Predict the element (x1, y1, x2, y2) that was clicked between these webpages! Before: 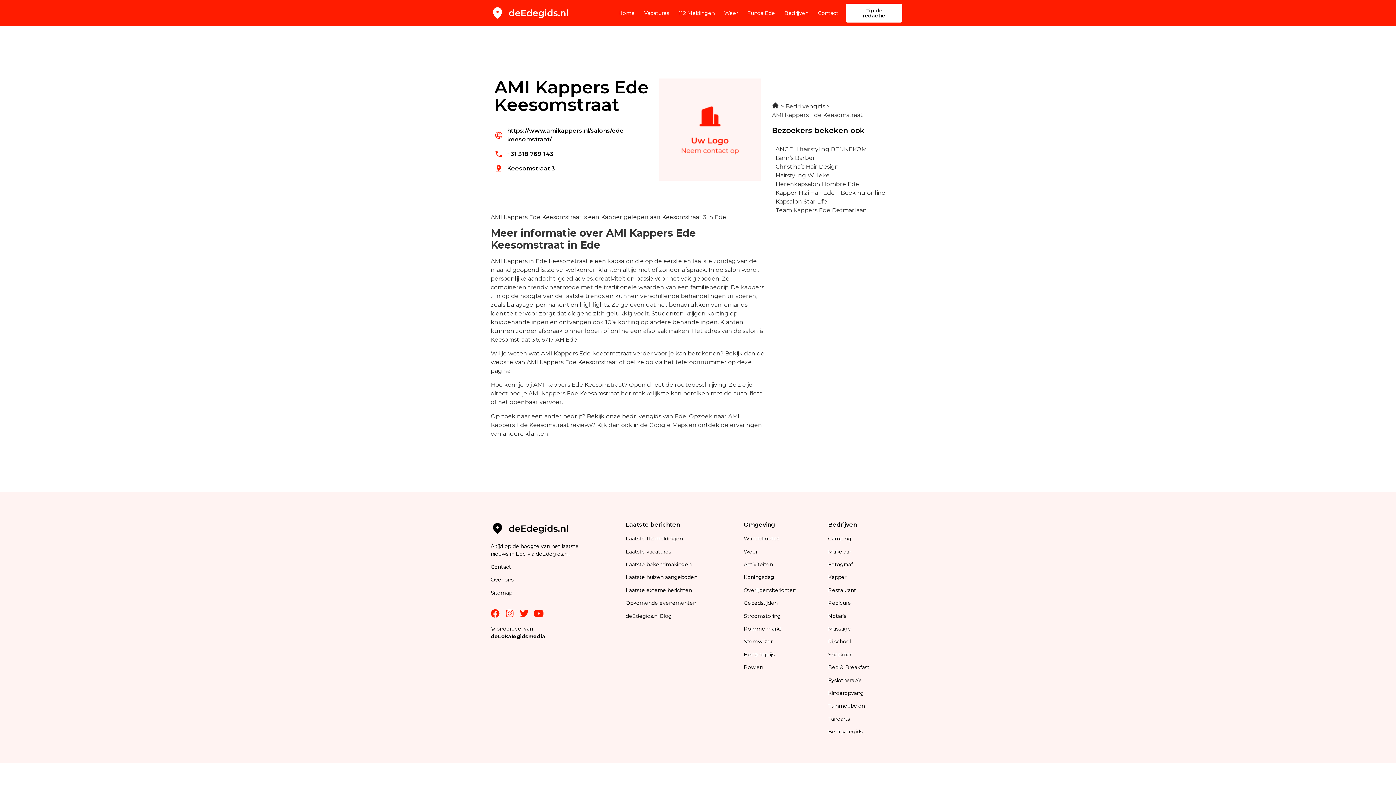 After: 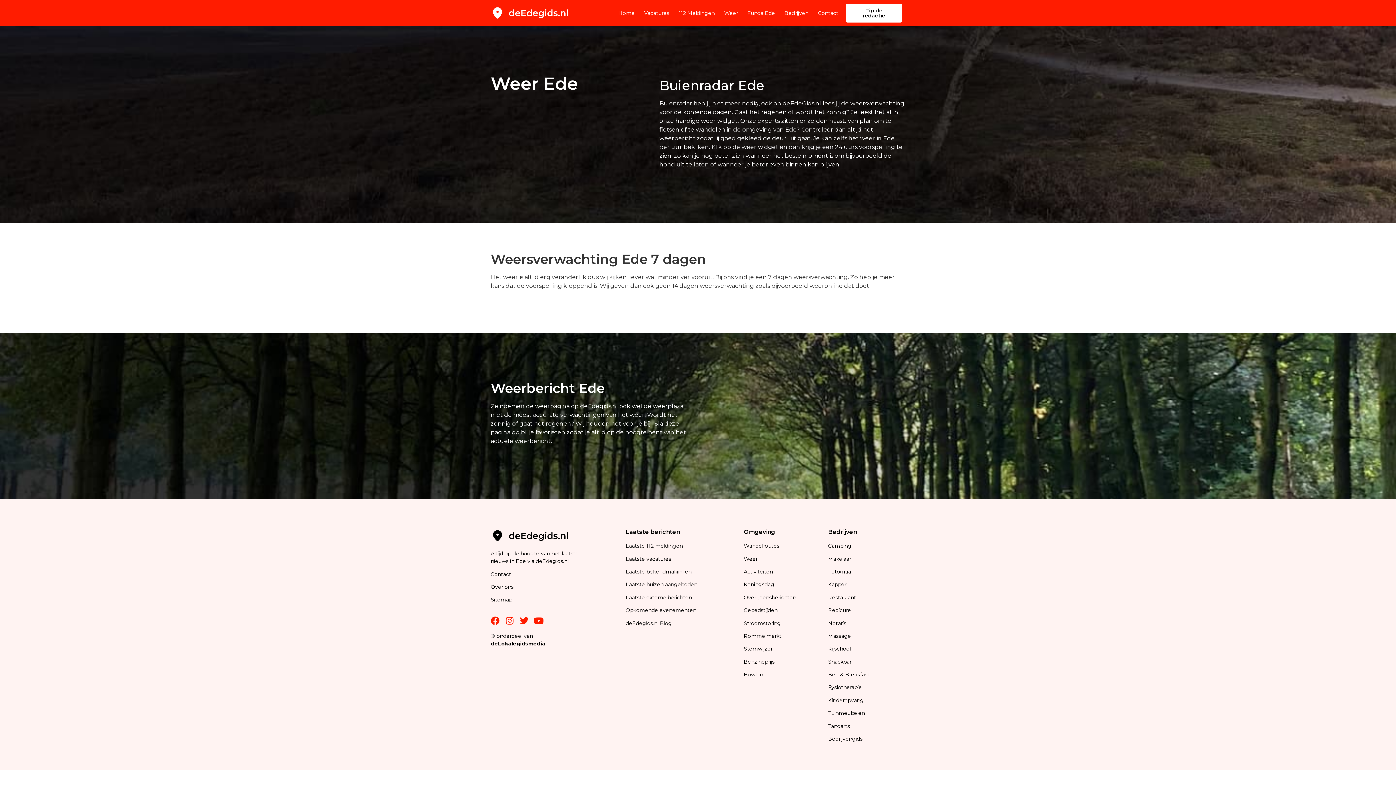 Action: bbox: (743, 548, 757, 555) label: Weer